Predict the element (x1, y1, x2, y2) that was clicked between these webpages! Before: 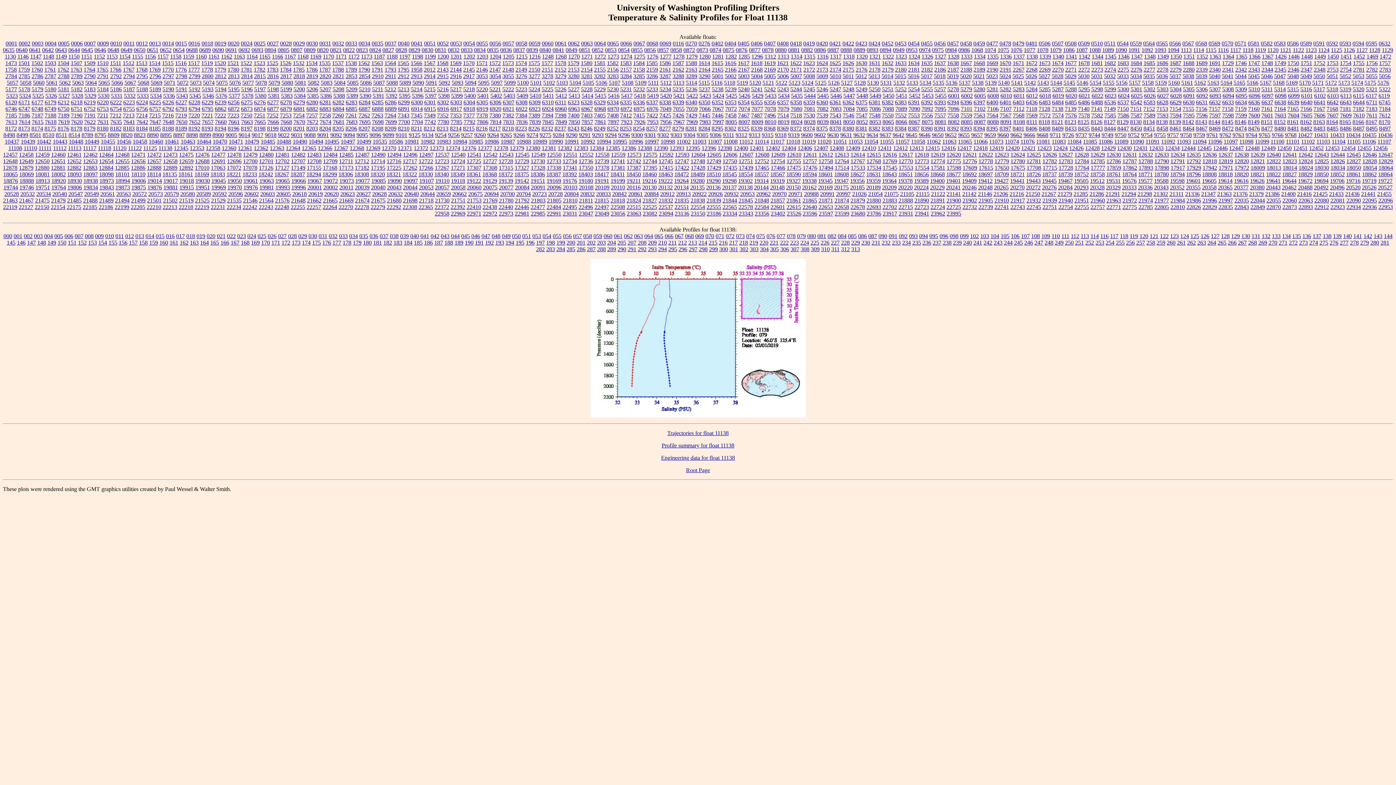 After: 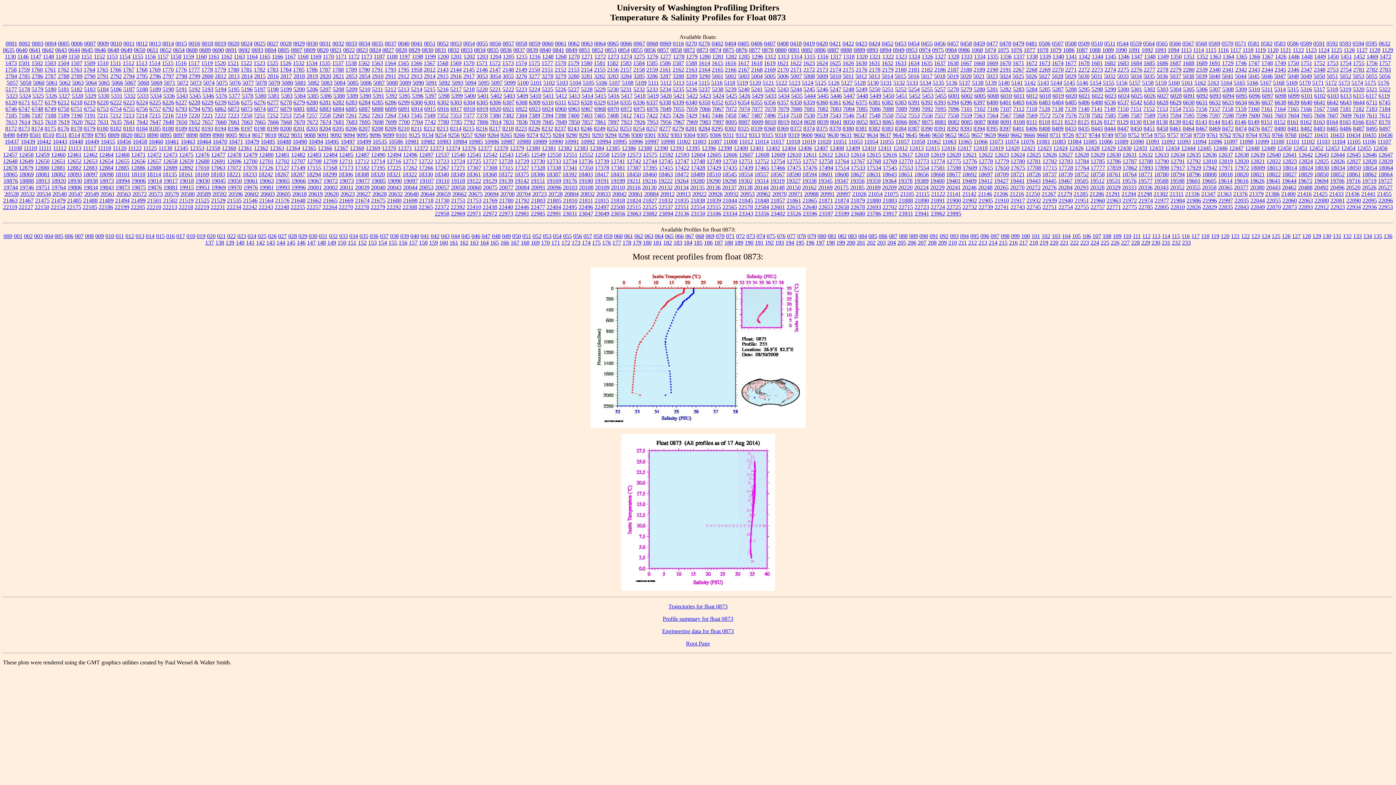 Action: label: 0873 bbox: (696, 46, 708, 53)